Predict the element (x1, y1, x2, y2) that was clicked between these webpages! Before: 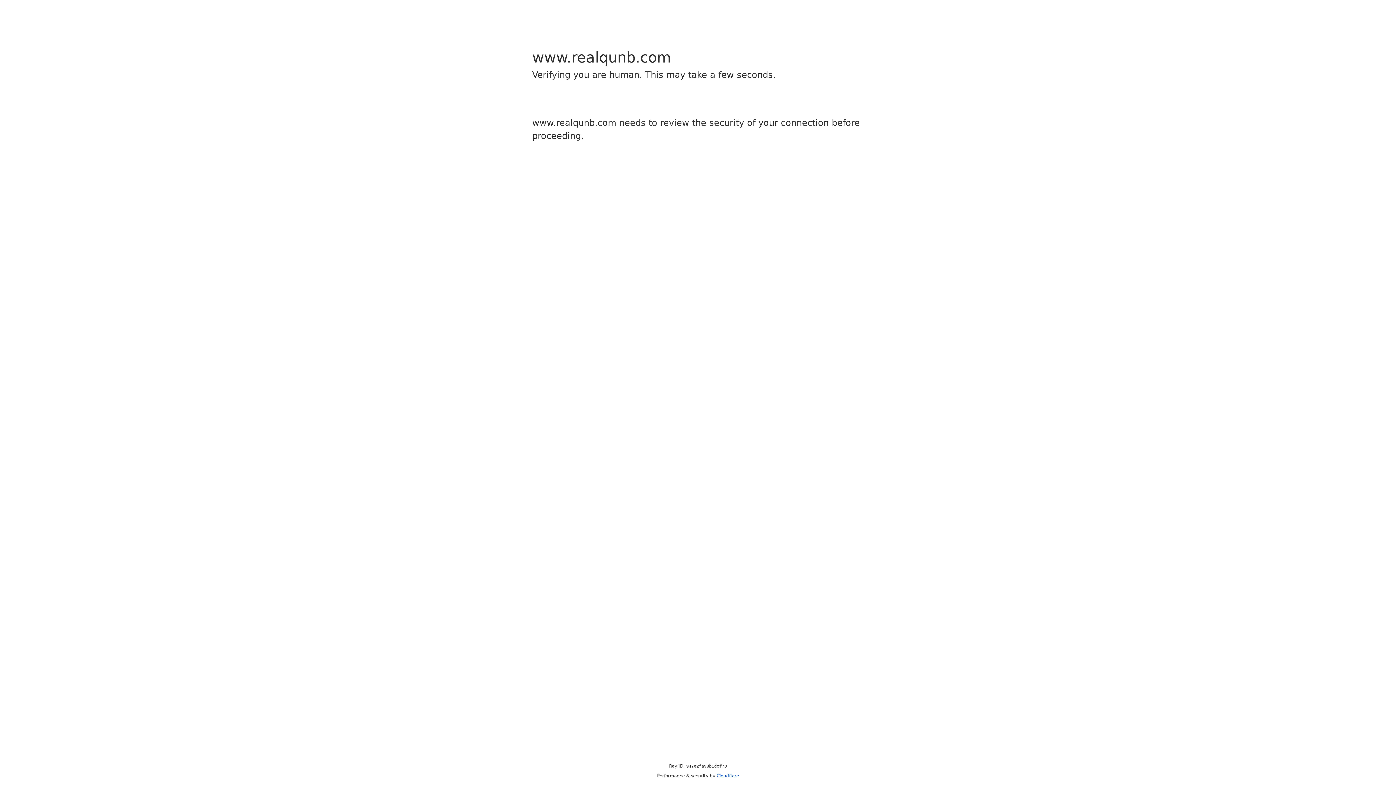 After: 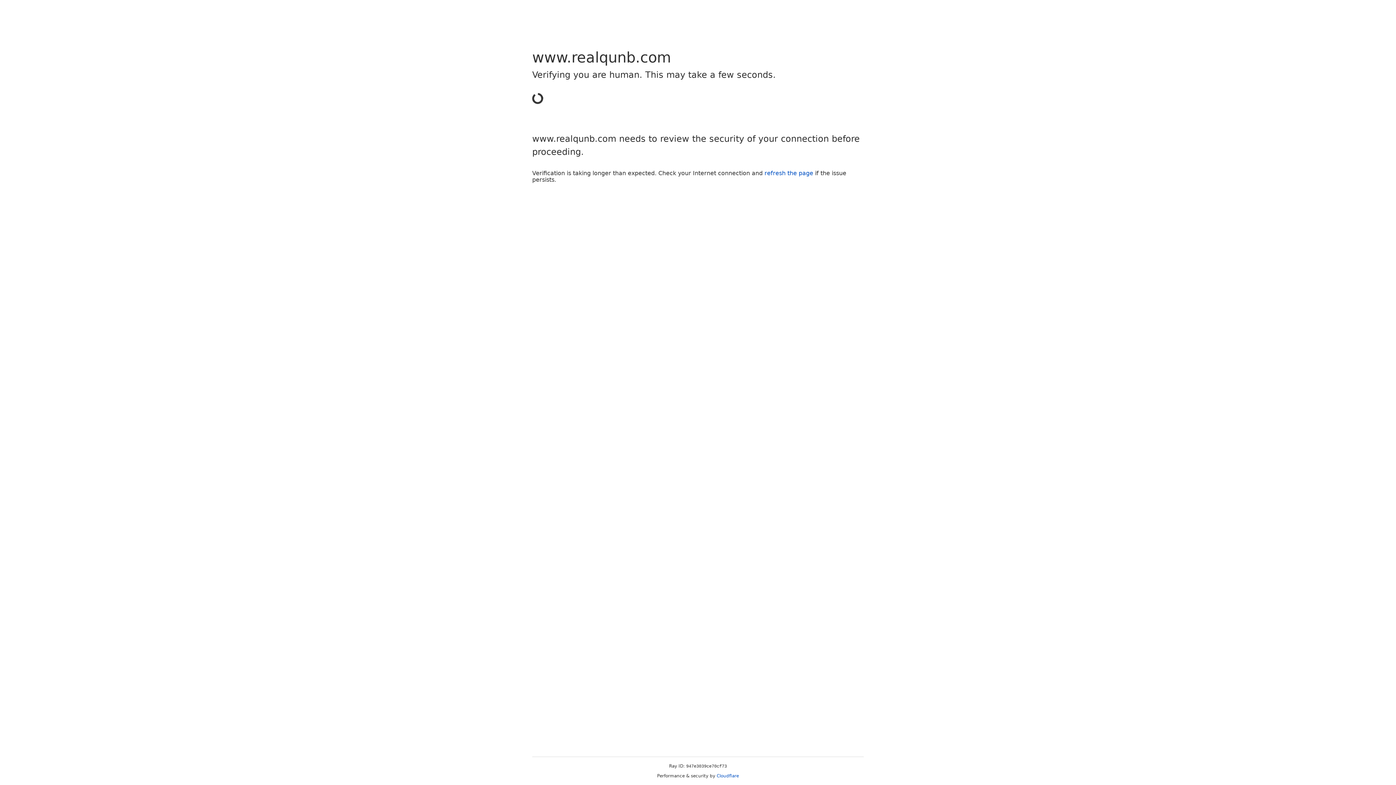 Action: label: Cloudflare bbox: (716, 773, 739, 778)